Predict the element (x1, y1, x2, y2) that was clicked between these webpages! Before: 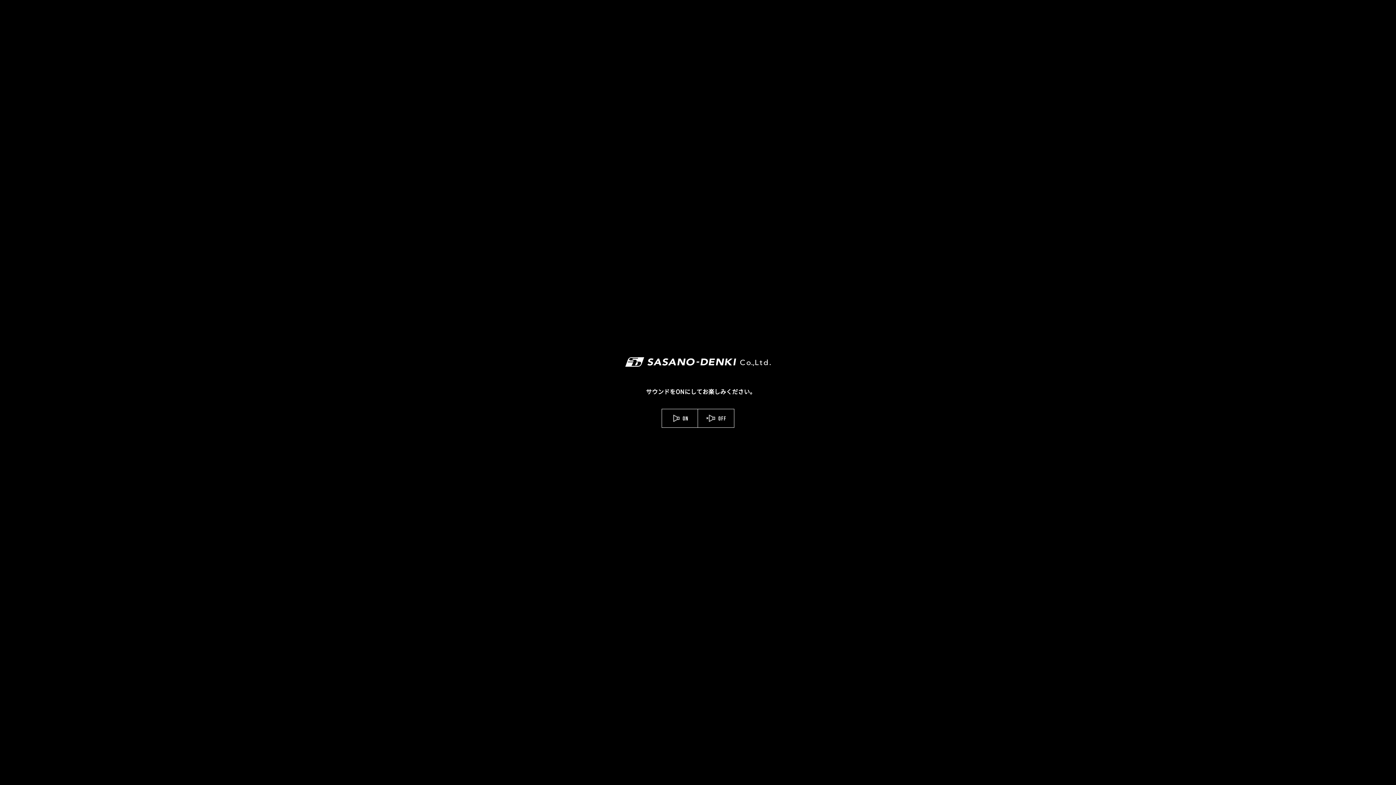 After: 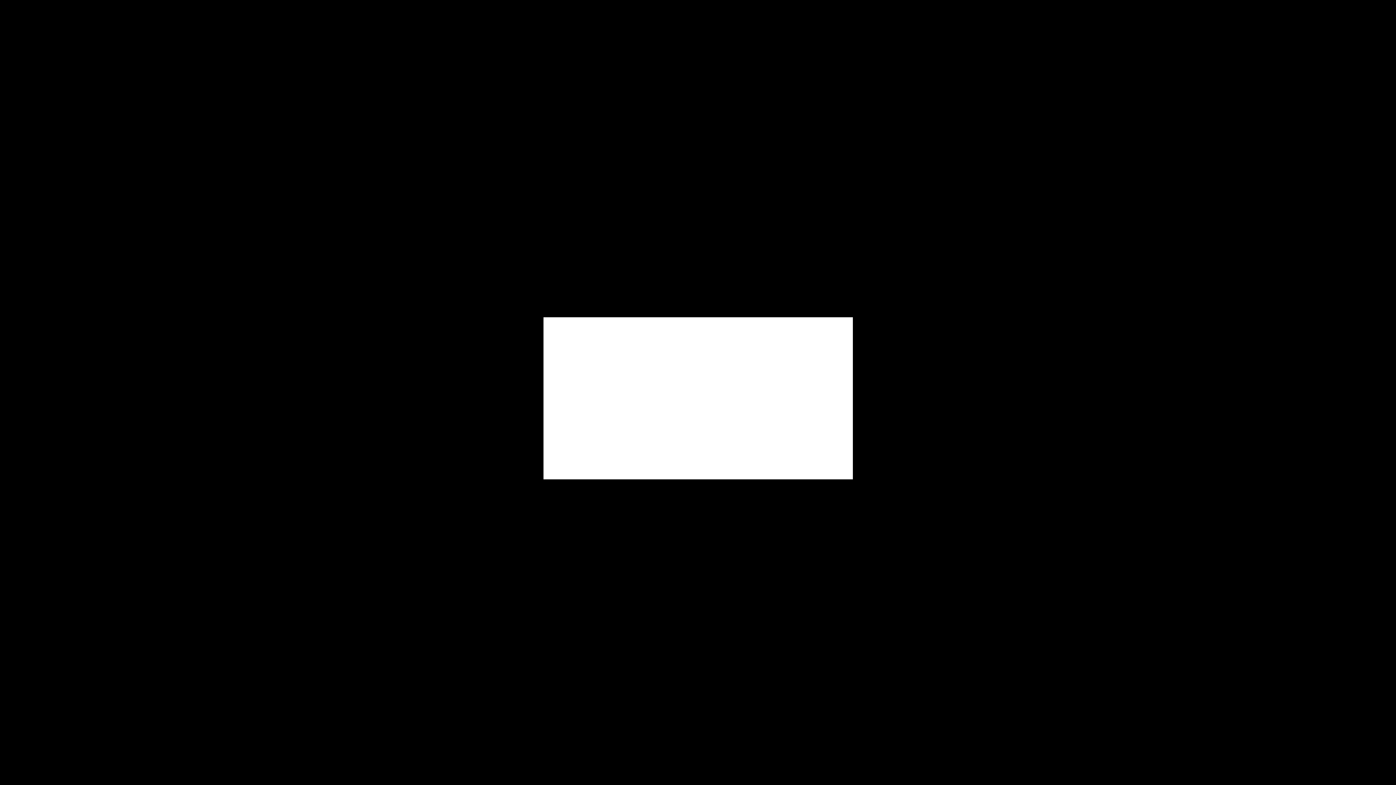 Action: bbox: (698, 409, 734, 427)